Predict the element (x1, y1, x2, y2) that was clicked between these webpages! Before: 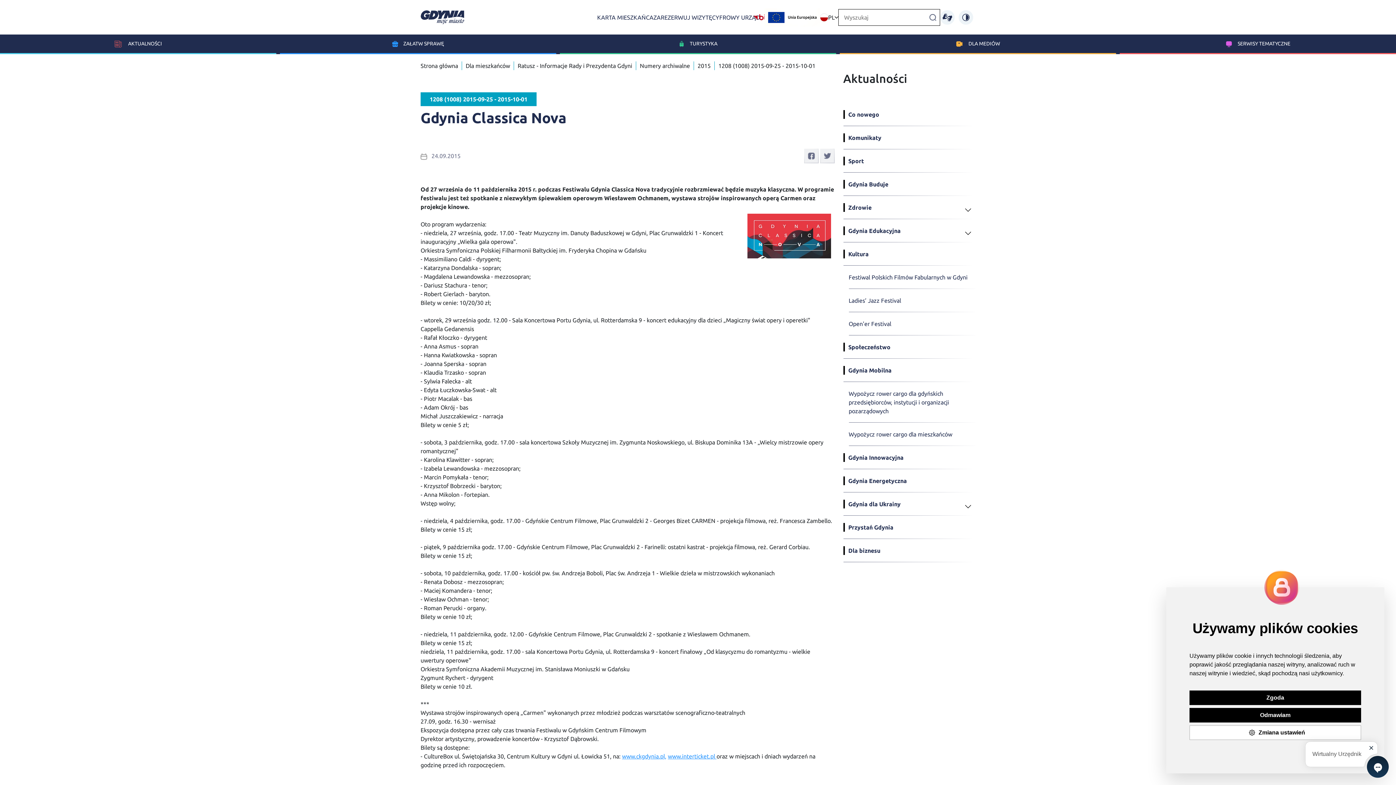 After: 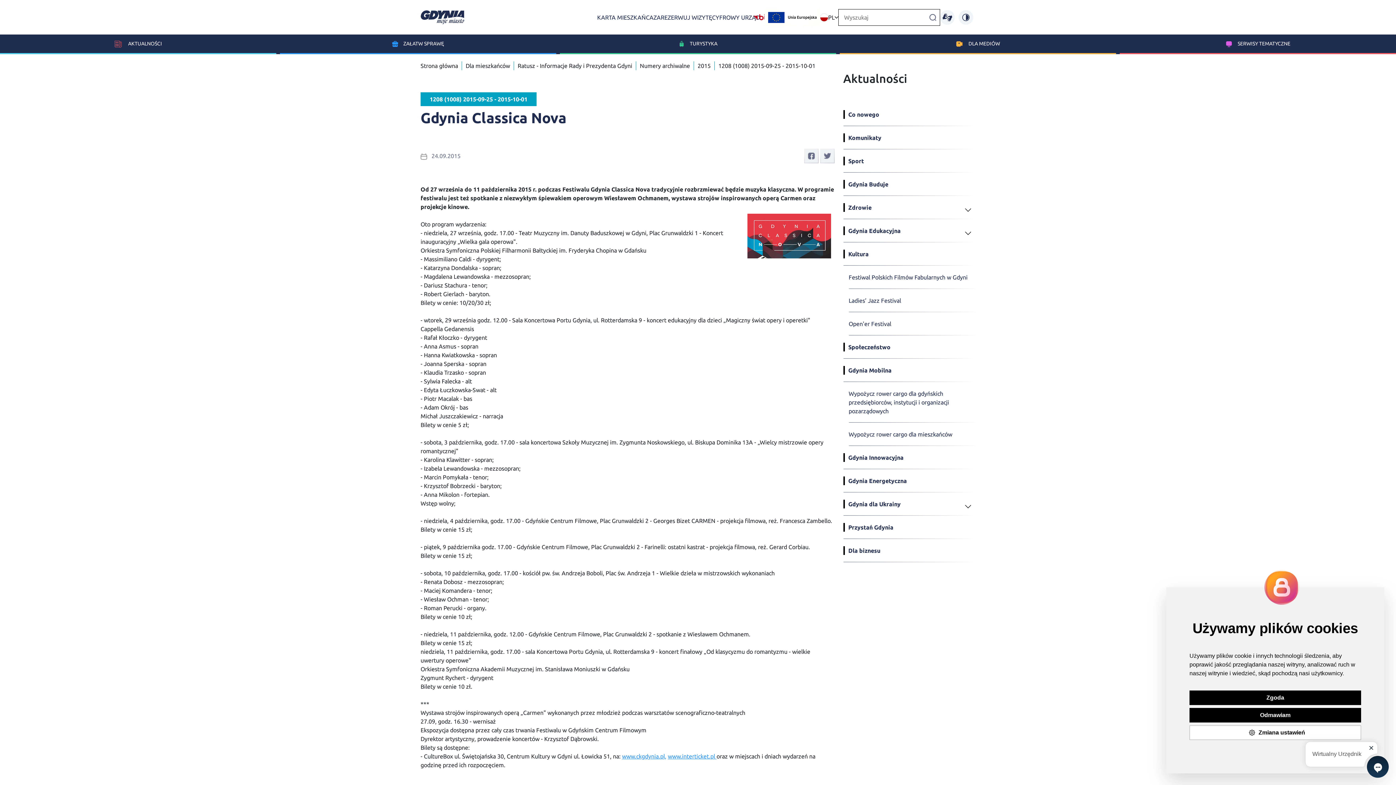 Action: bbox: (940, 10, 954, 24)